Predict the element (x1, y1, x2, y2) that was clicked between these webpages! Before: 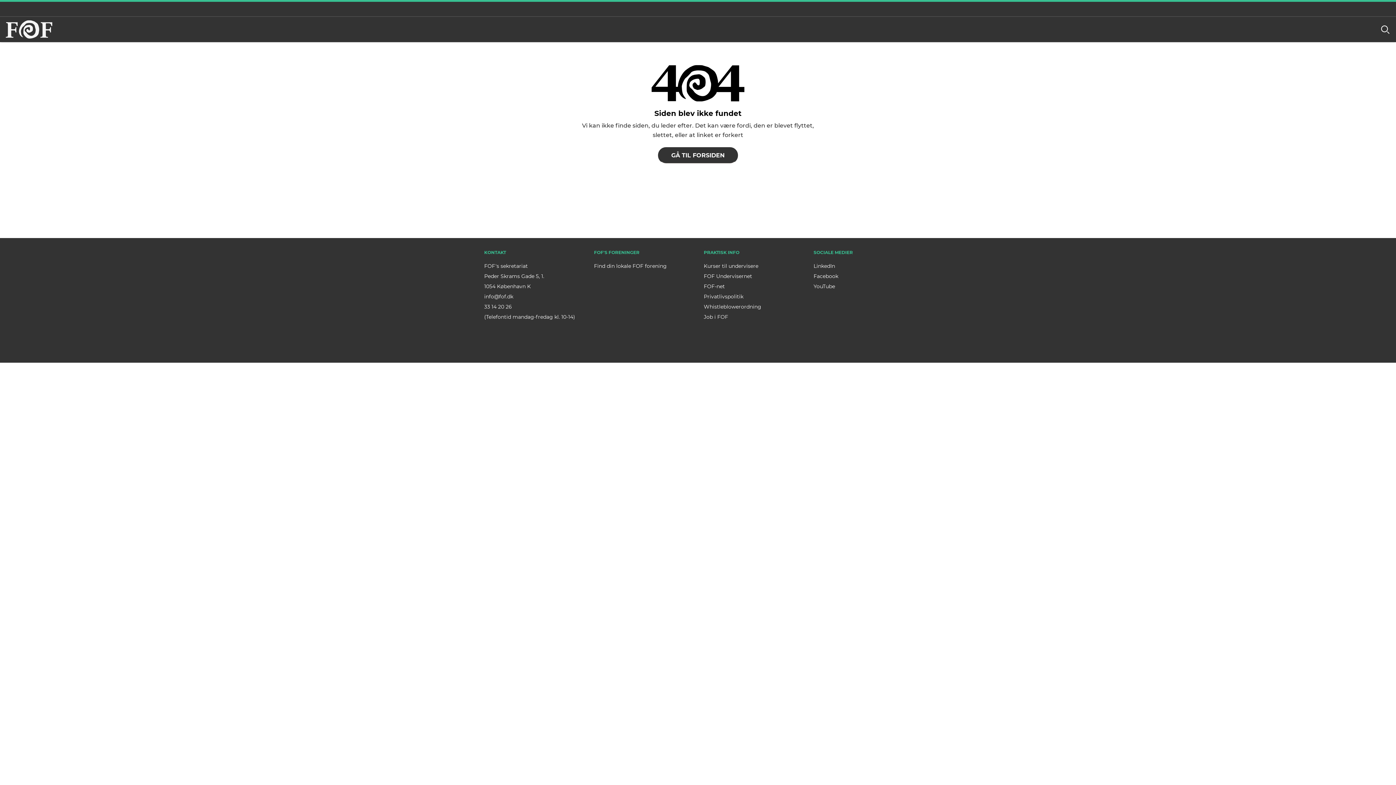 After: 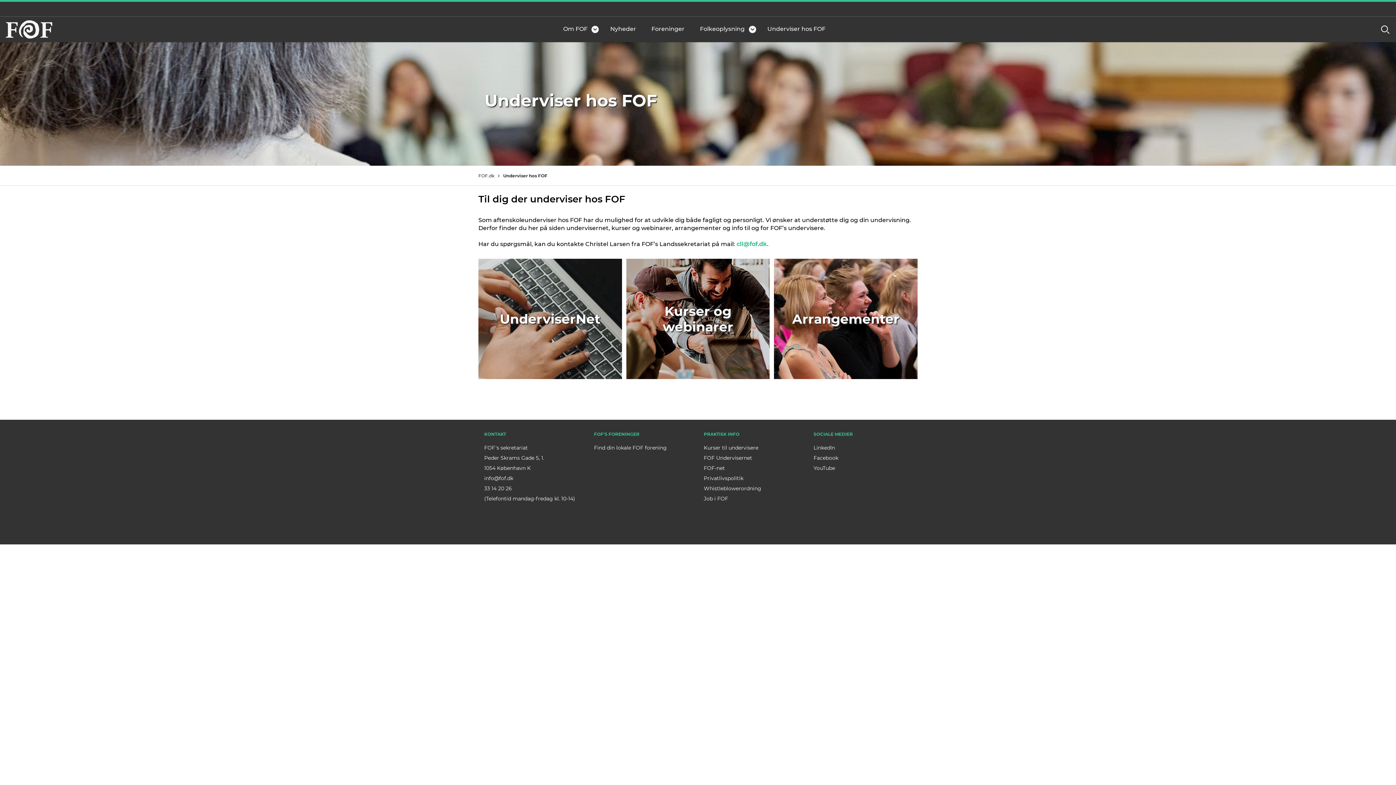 Action: label: Kurser til undervisere bbox: (704, 262, 758, 269)